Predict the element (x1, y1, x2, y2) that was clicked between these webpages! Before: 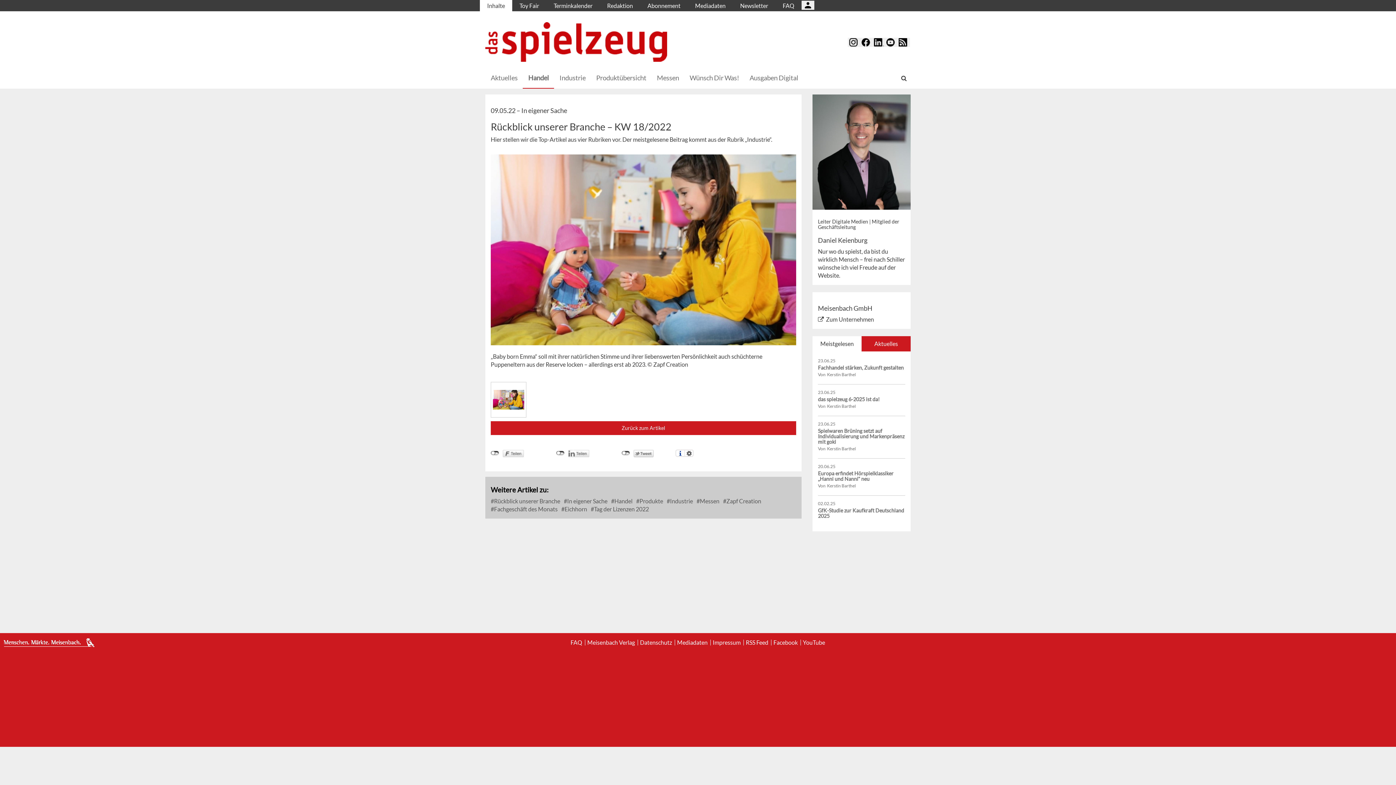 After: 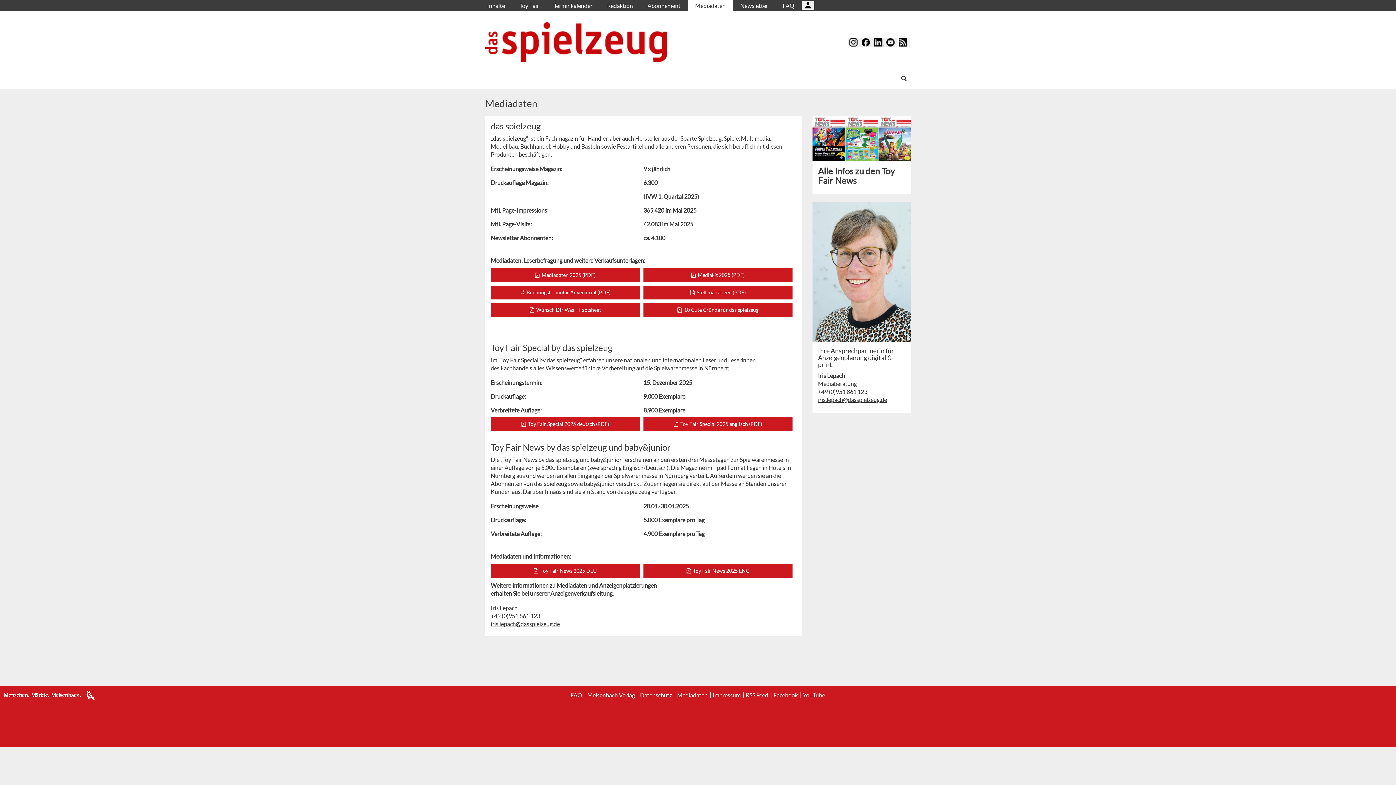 Action: label: Mediadaten bbox: (688, 0, 733, 11)